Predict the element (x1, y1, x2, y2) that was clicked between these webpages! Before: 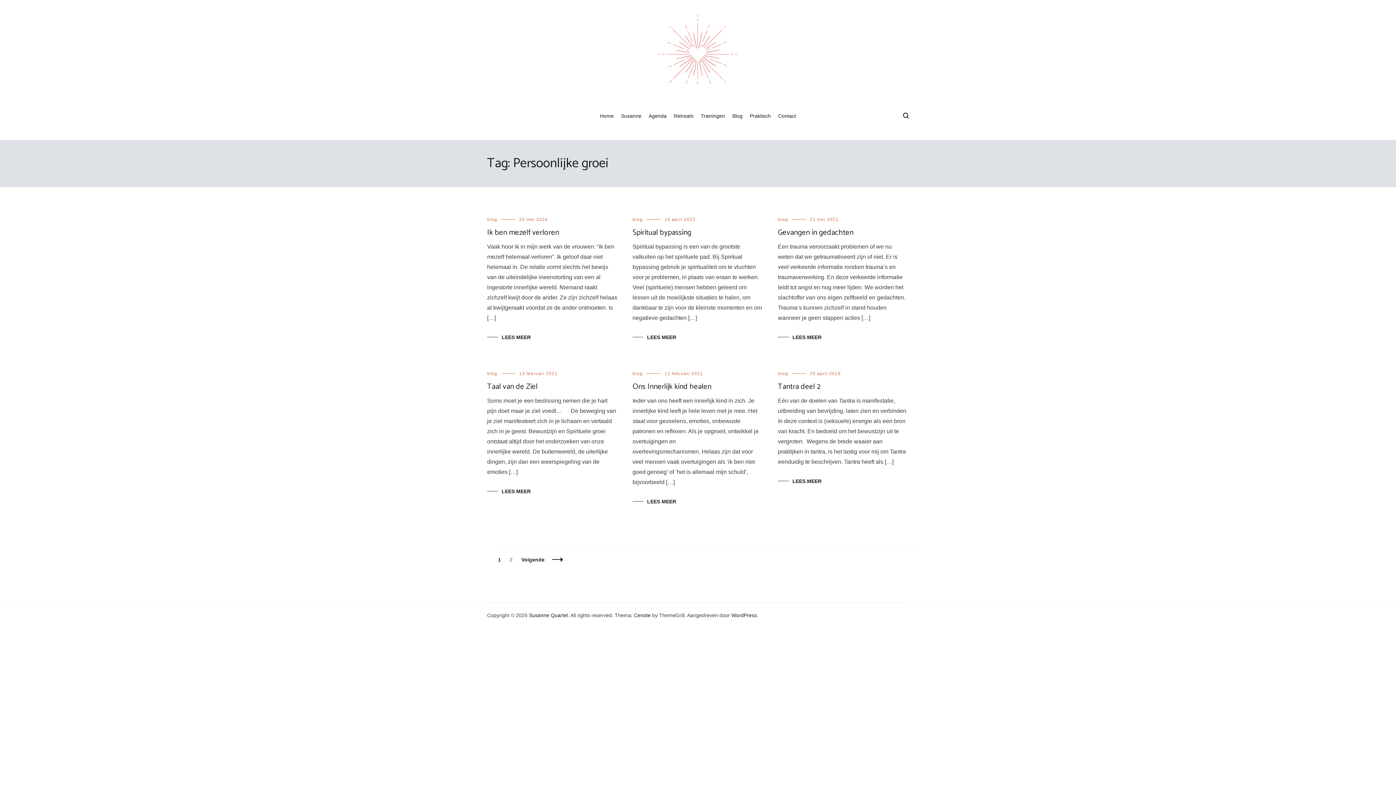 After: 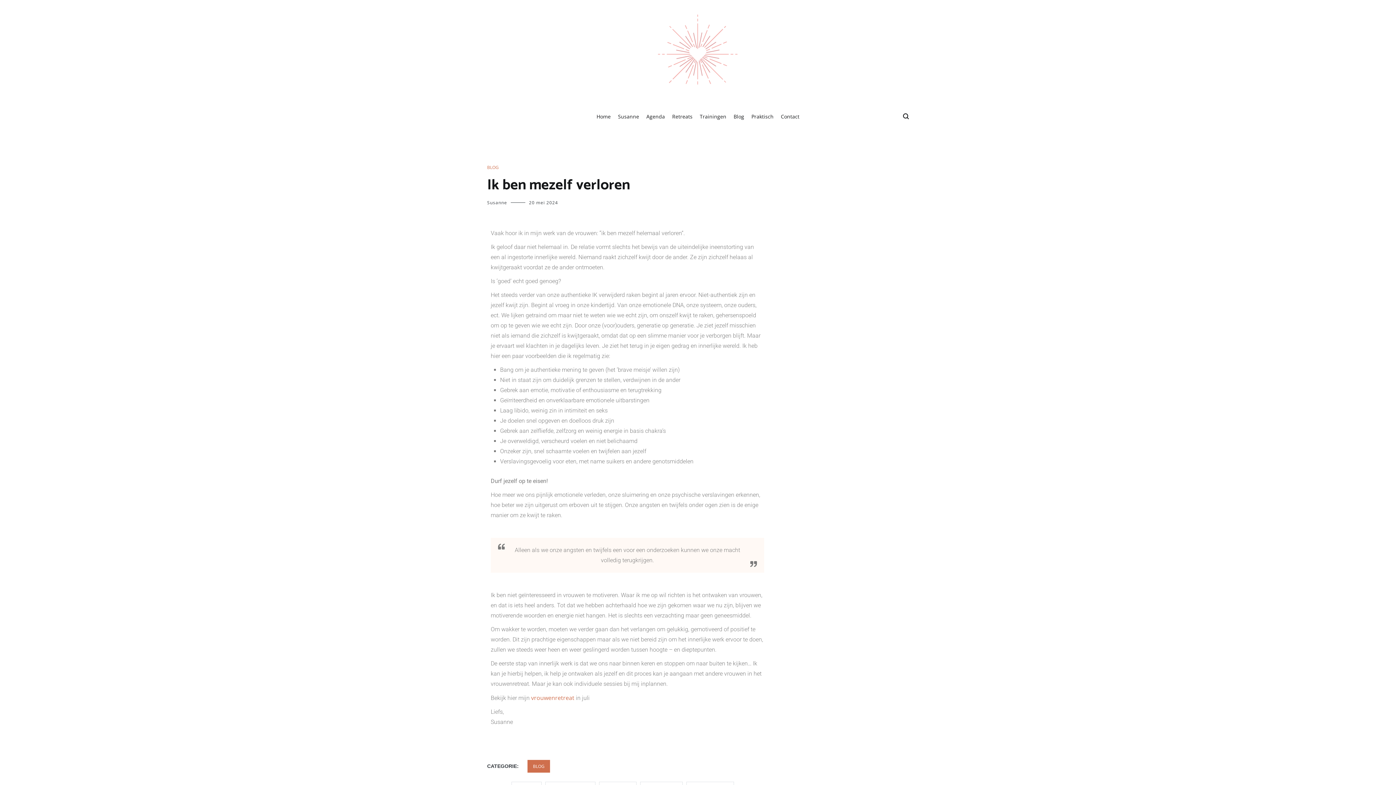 Action: label: LEES MEER bbox: (487, 333, 530, 341)